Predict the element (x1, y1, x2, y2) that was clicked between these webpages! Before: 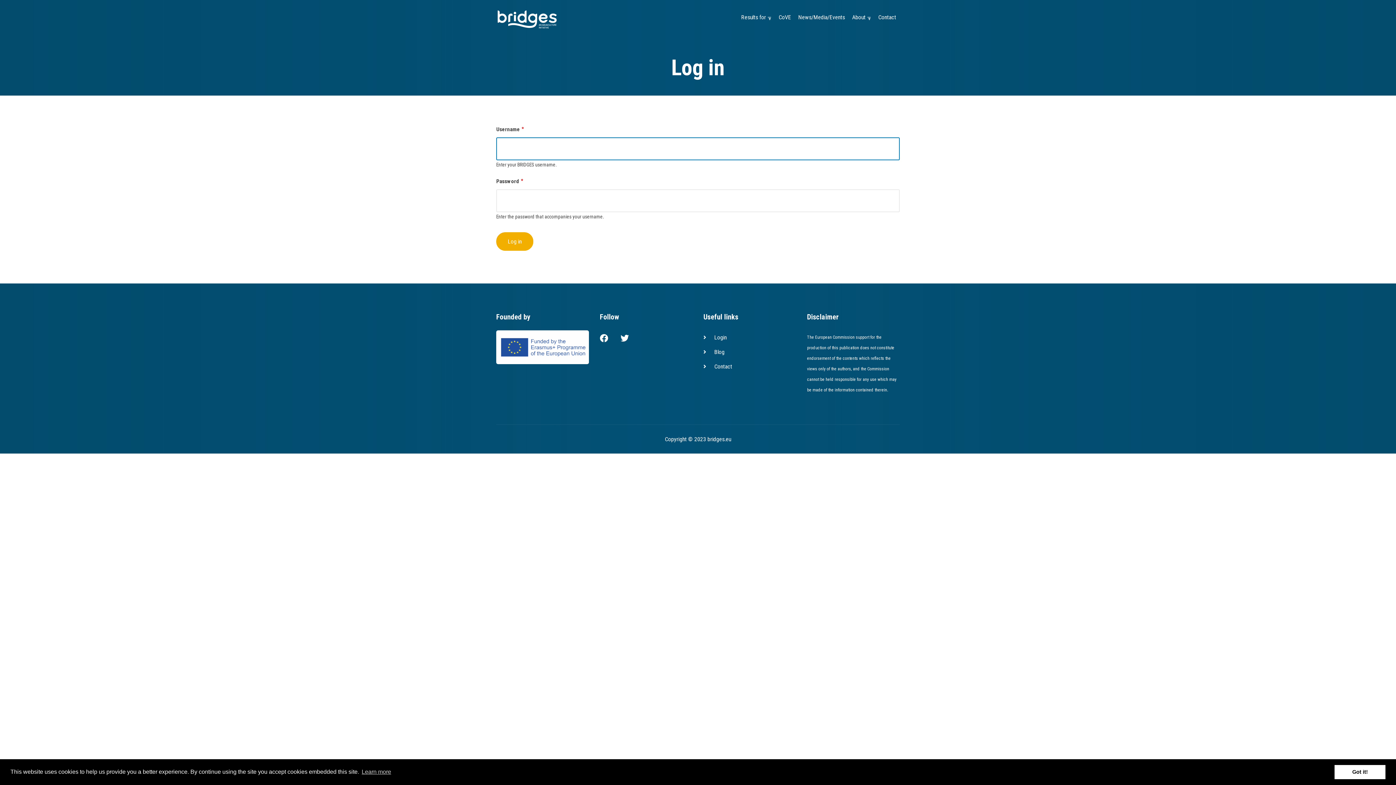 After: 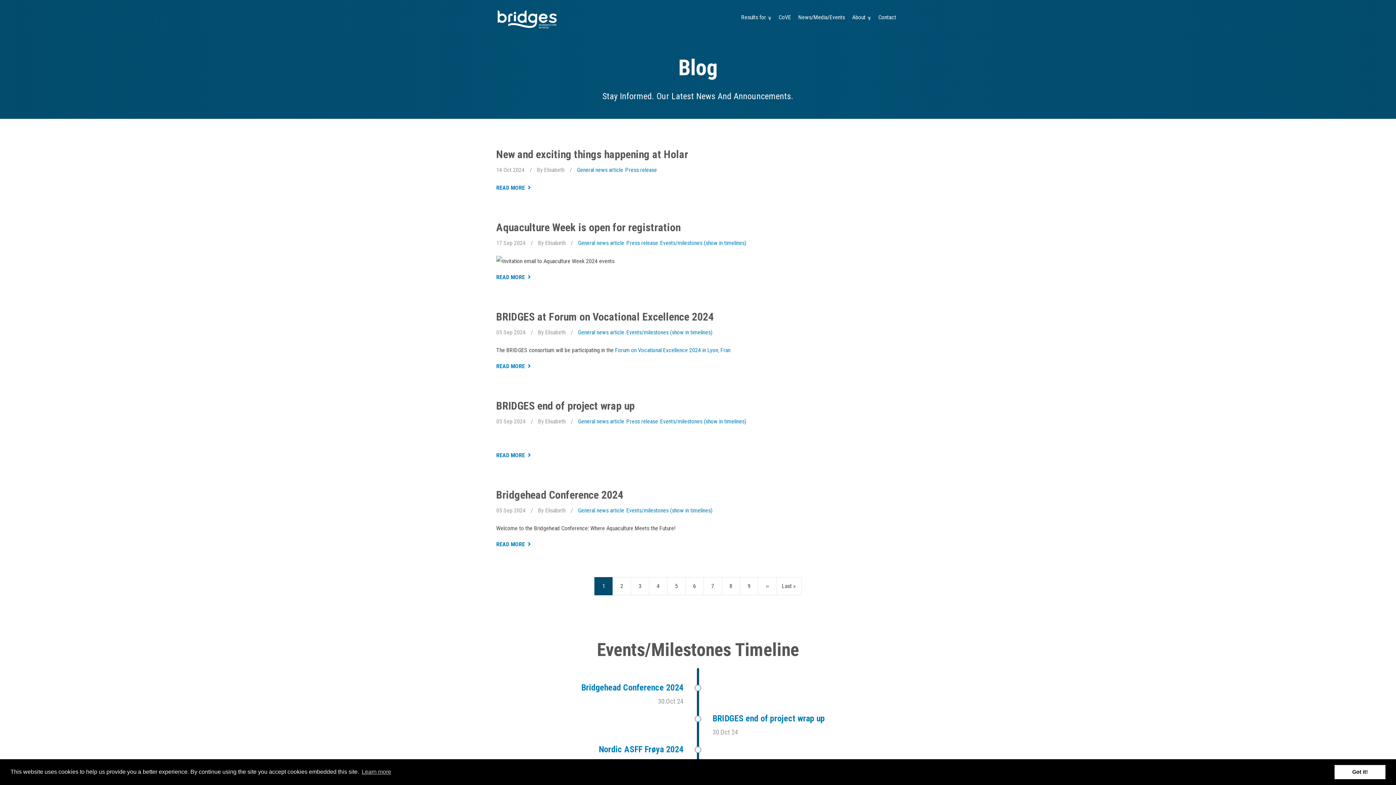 Action: bbox: (703, 345, 796, 359) label: Blog